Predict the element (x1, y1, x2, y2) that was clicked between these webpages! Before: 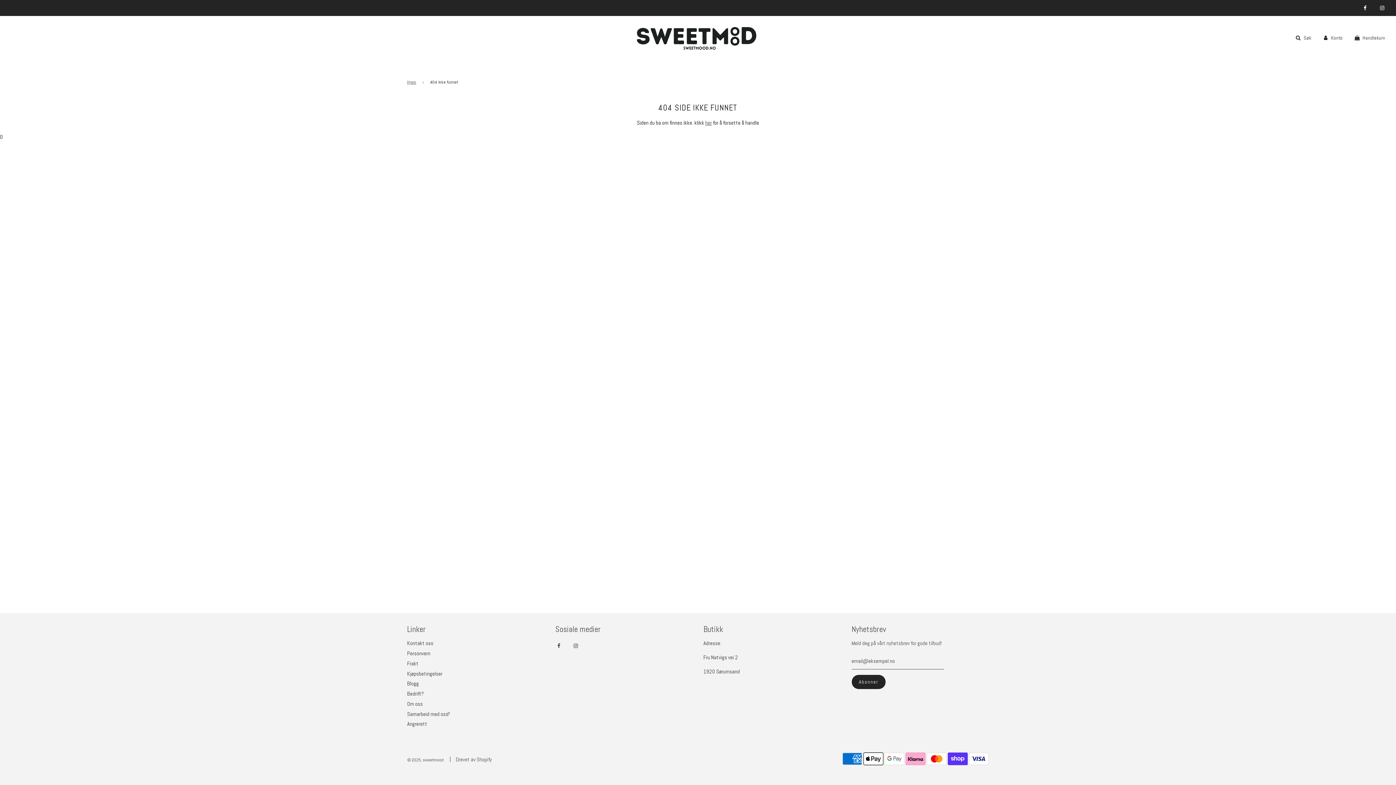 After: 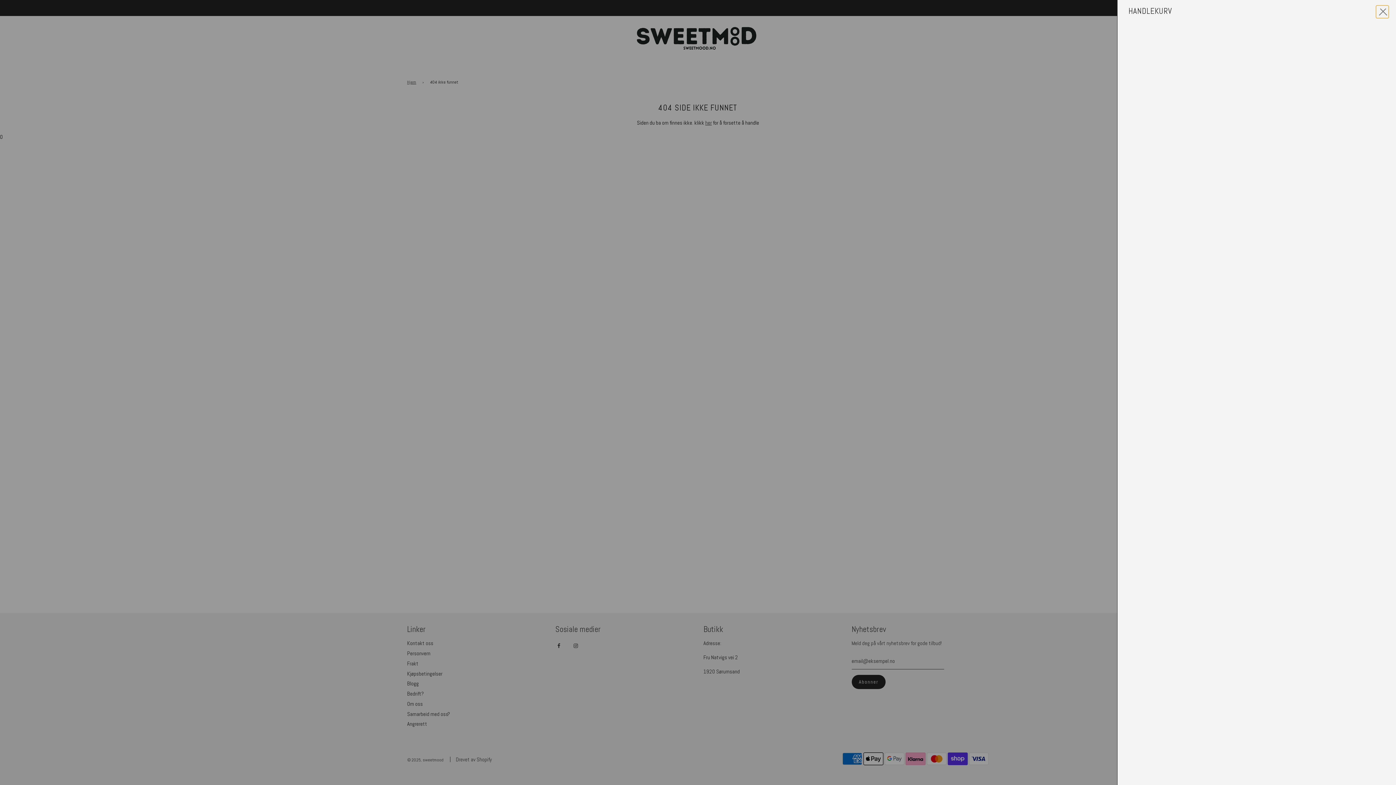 Action: label: Handlekurv bbox: (1348, 28, 1390, 47)